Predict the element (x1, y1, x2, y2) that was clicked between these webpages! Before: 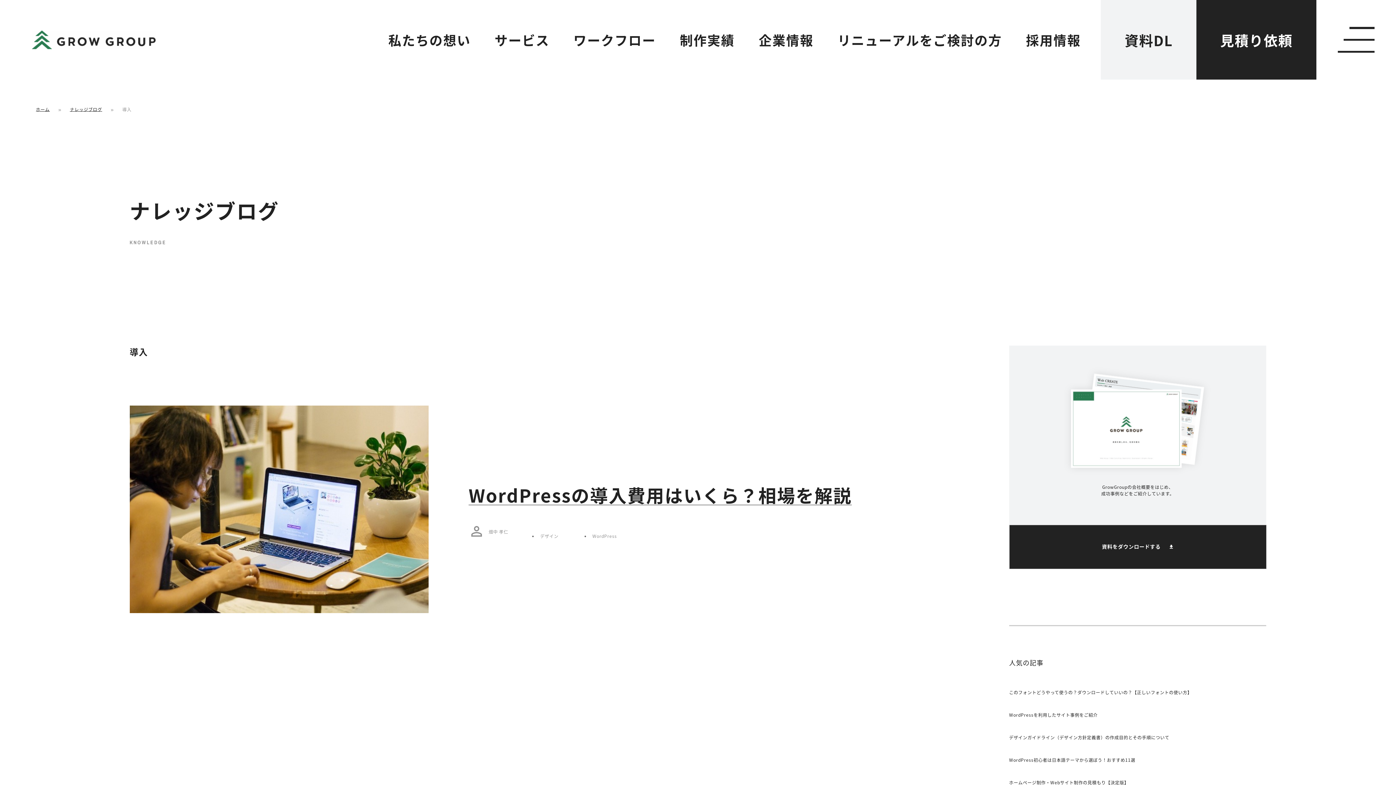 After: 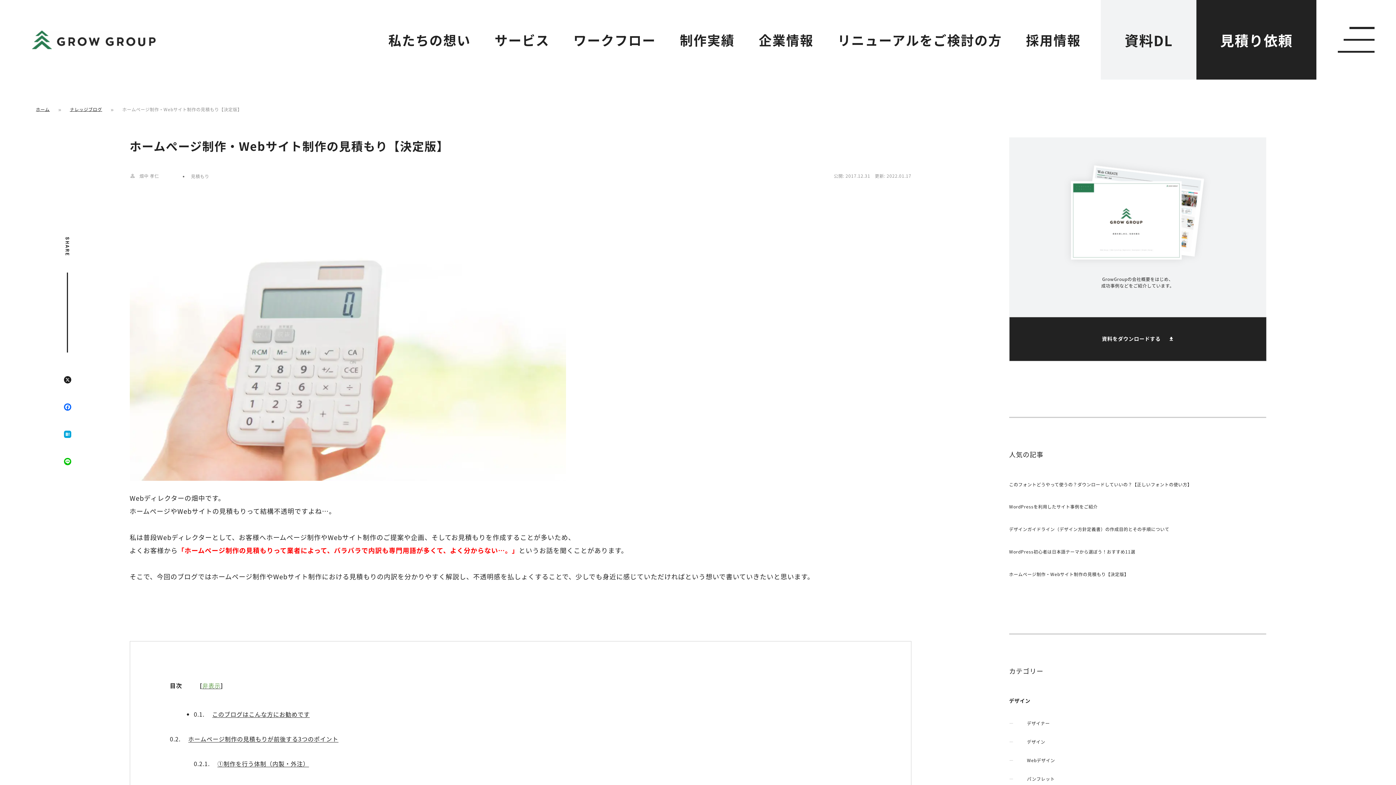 Action: label: ホームぺージ制作・Webサイト制作の見積もり【決定版】 bbox: (1009, 779, 1266, 786)